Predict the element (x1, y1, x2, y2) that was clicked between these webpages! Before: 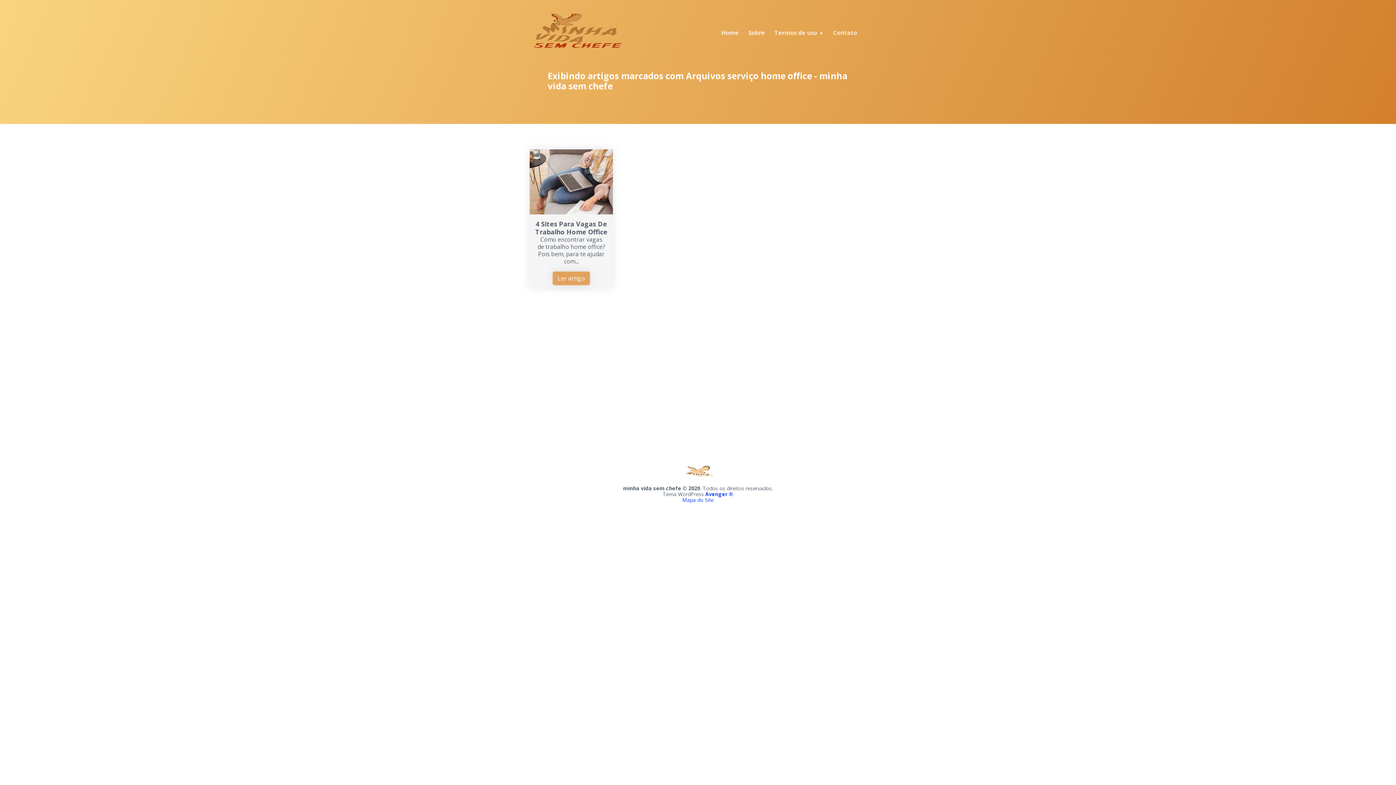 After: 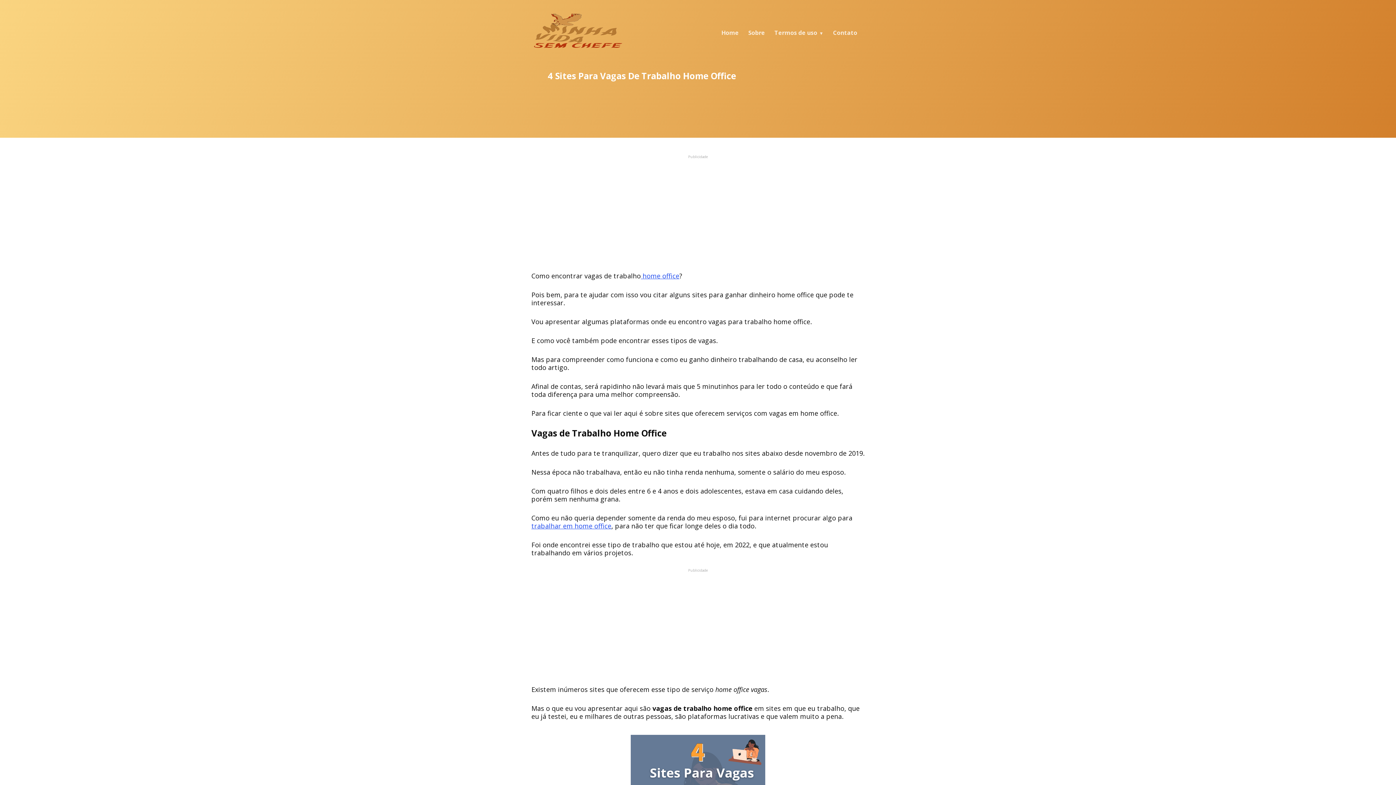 Action: bbox: (529, 208, 613, 216)